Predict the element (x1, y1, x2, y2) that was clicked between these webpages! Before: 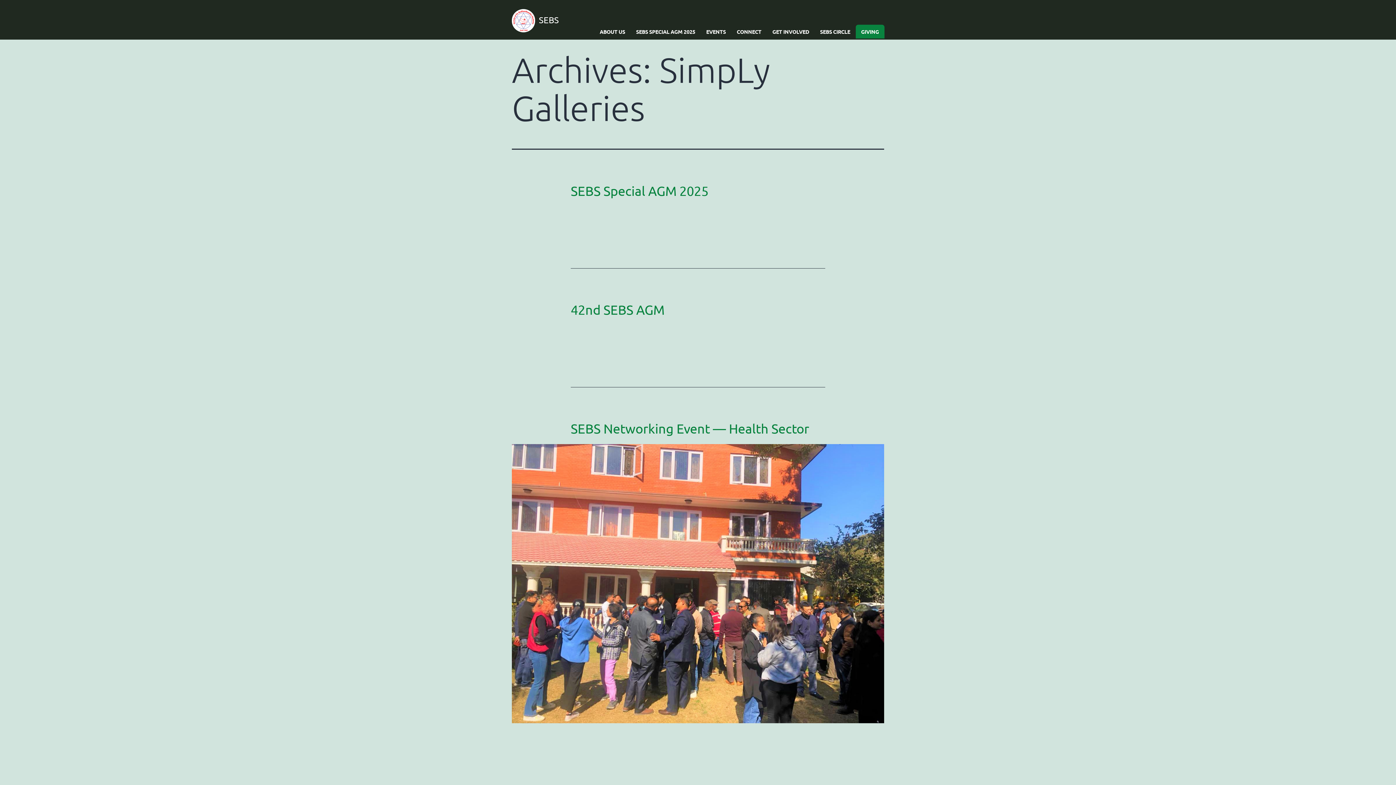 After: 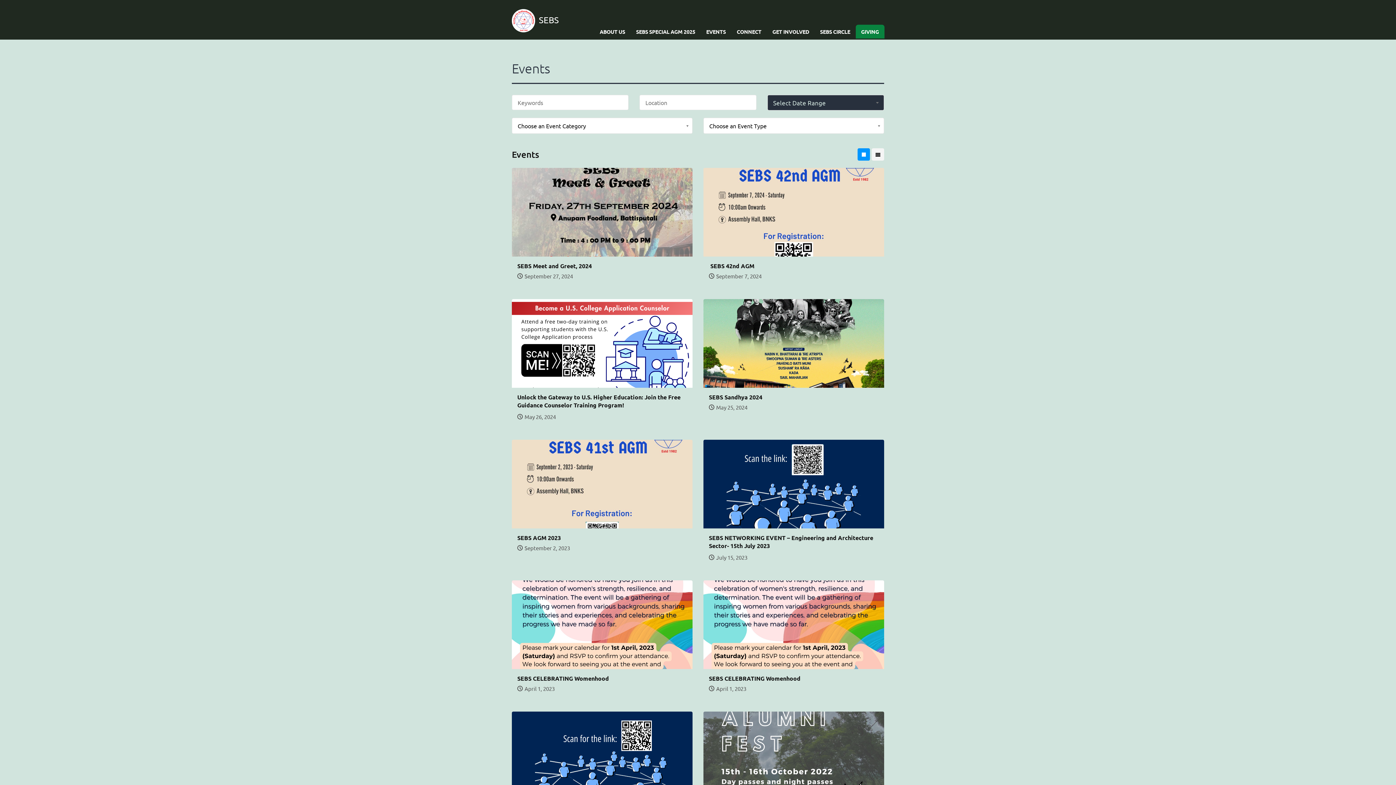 Action: label: EVENTS bbox: (700, 24, 731, 36)